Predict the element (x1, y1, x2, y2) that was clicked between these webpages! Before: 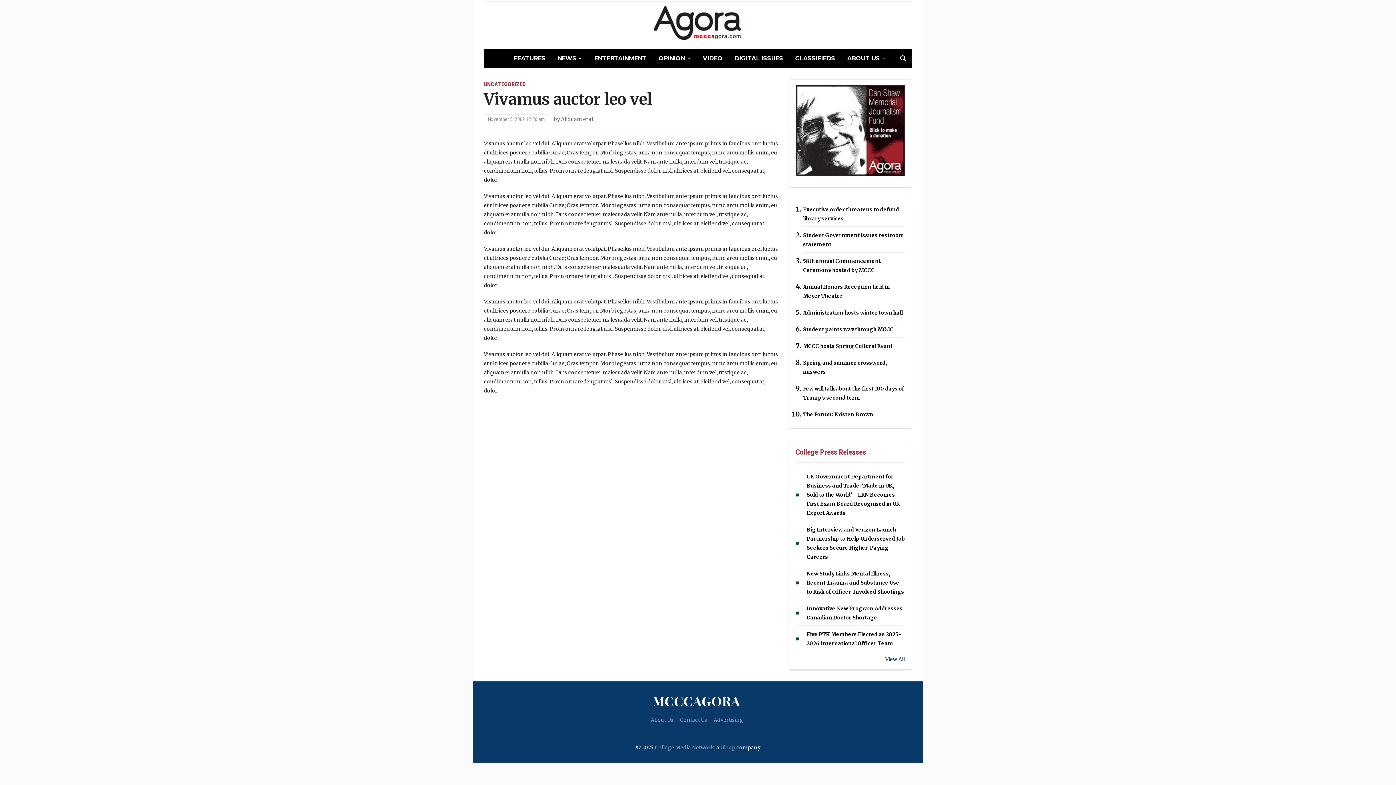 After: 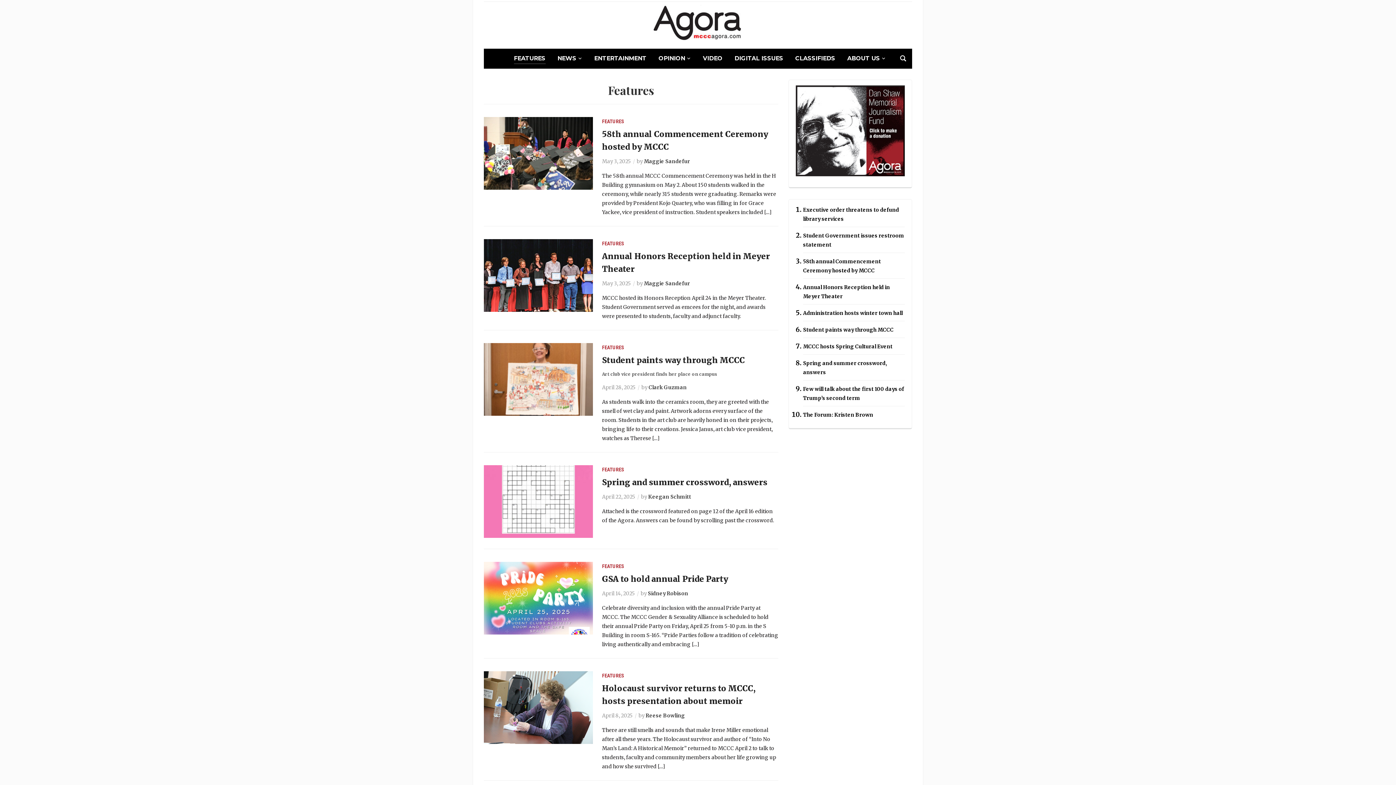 Action: bbox: (514, 53, 545, 63) label: FEATURES